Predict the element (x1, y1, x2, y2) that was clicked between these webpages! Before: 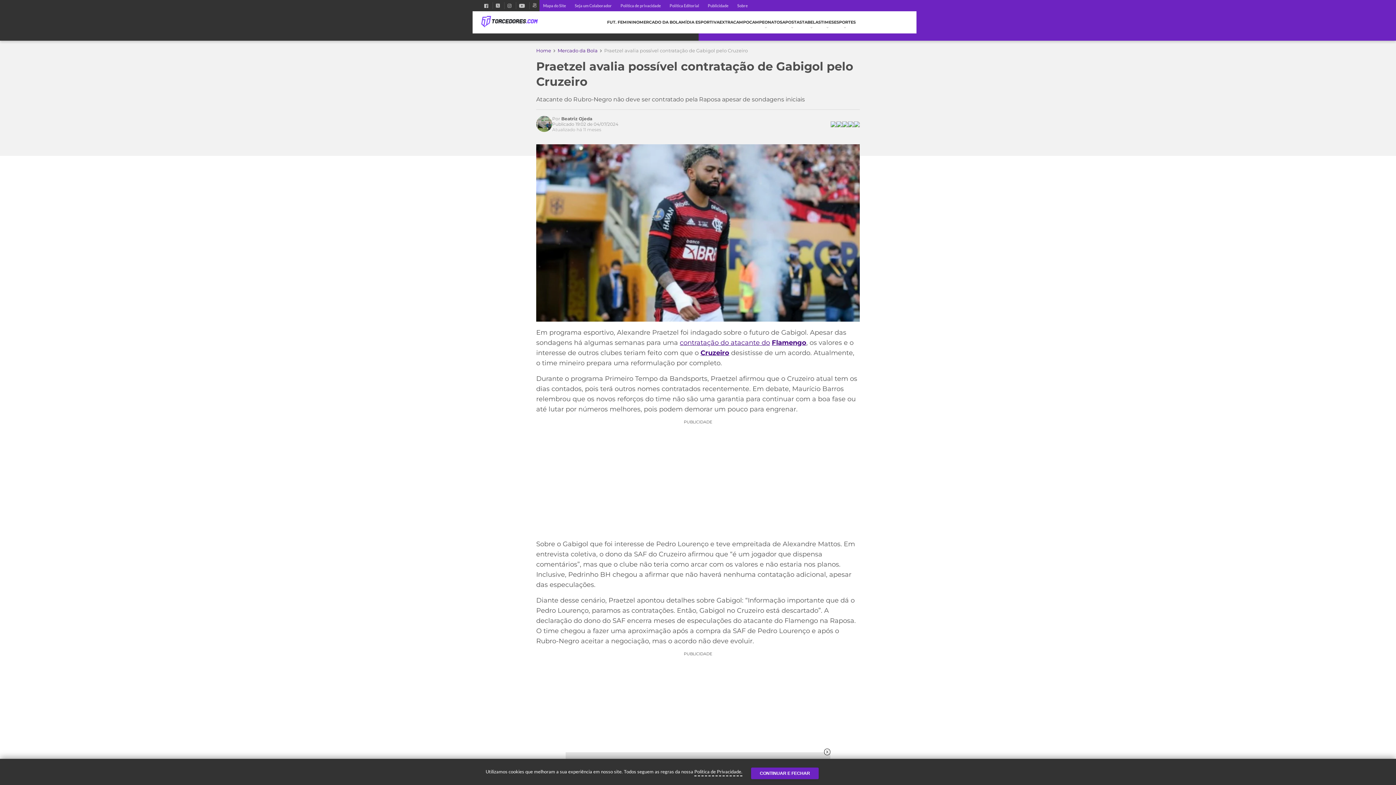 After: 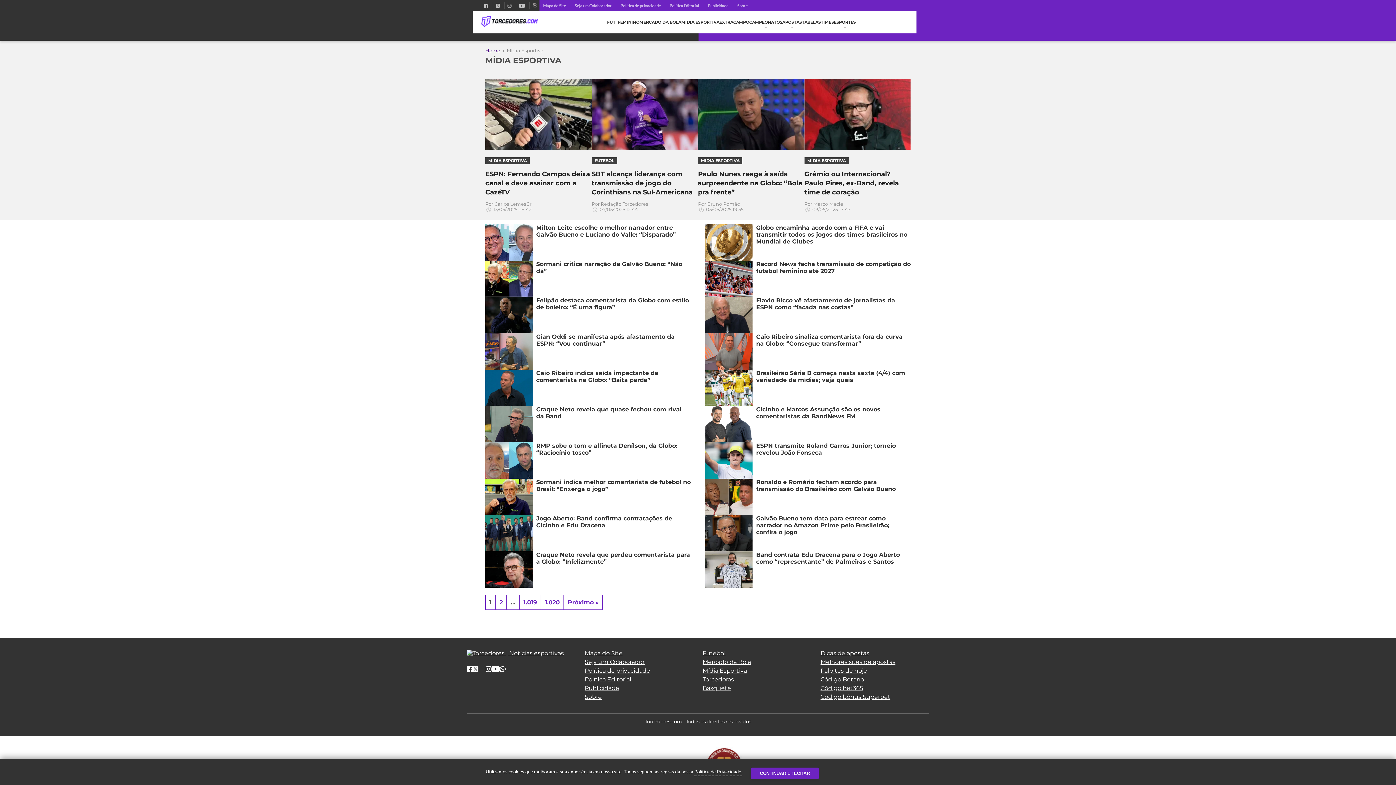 Action: bbox: (681, 11, 719, 33) label: MÍDIA ESPORTIVA